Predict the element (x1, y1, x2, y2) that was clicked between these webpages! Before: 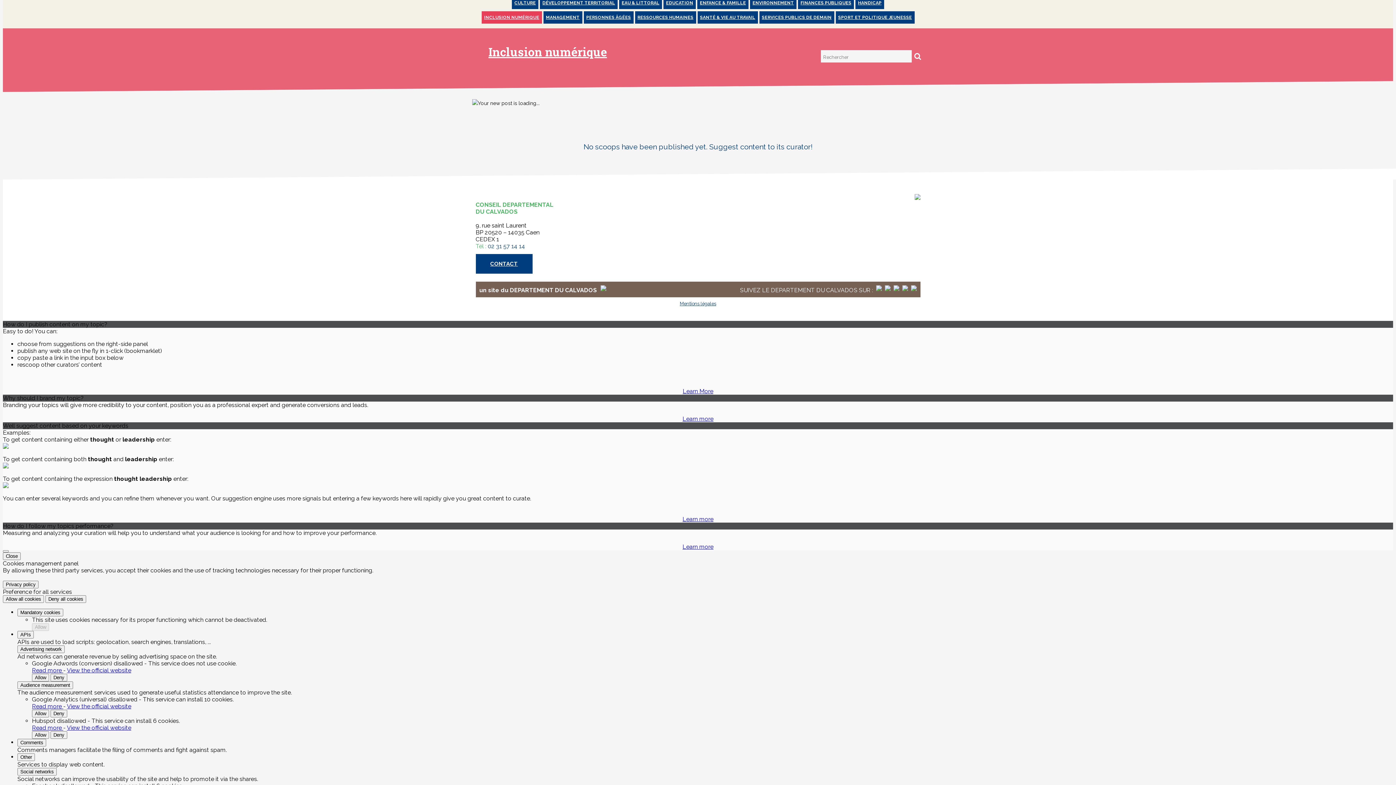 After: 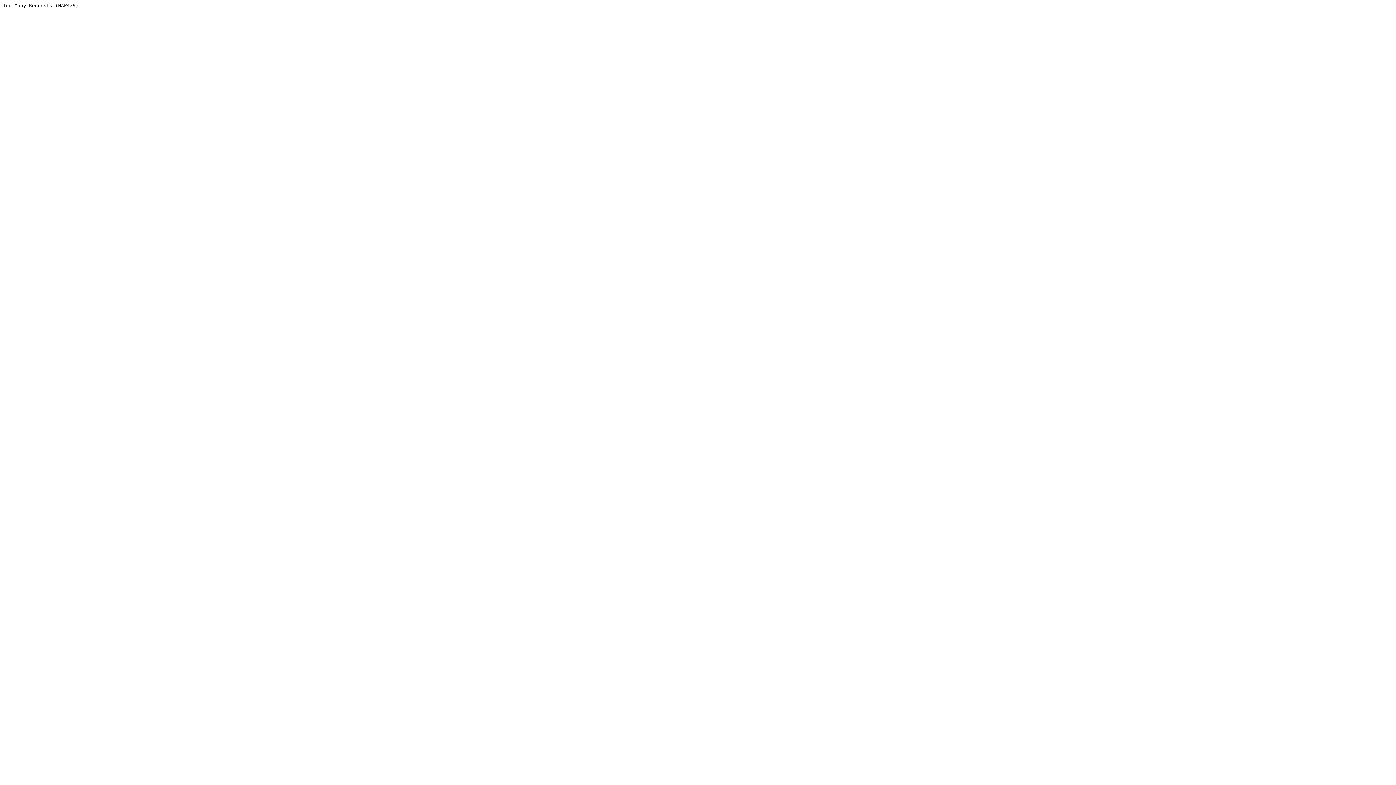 Action: bbox: (635, 11, 696, 23) label: RESSOURCES HUMAINES